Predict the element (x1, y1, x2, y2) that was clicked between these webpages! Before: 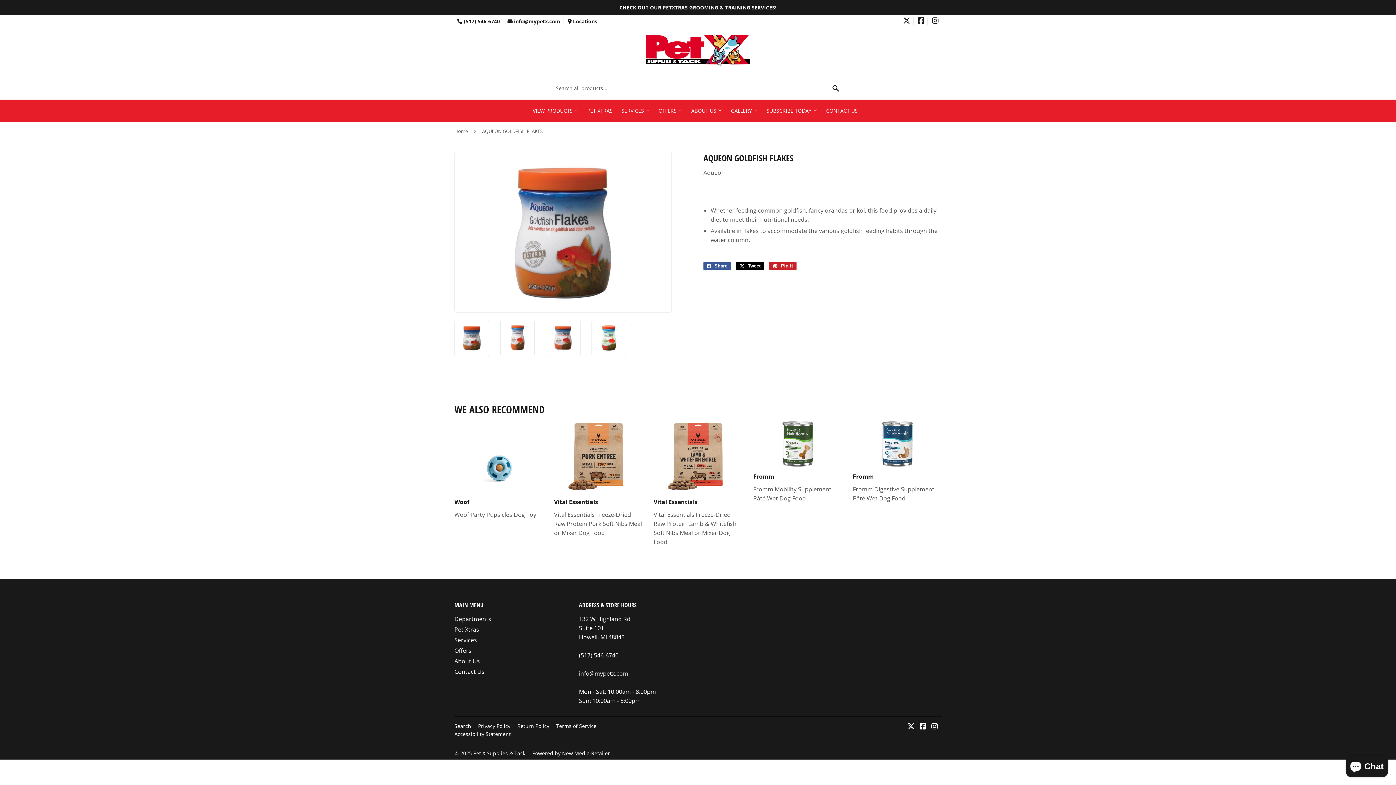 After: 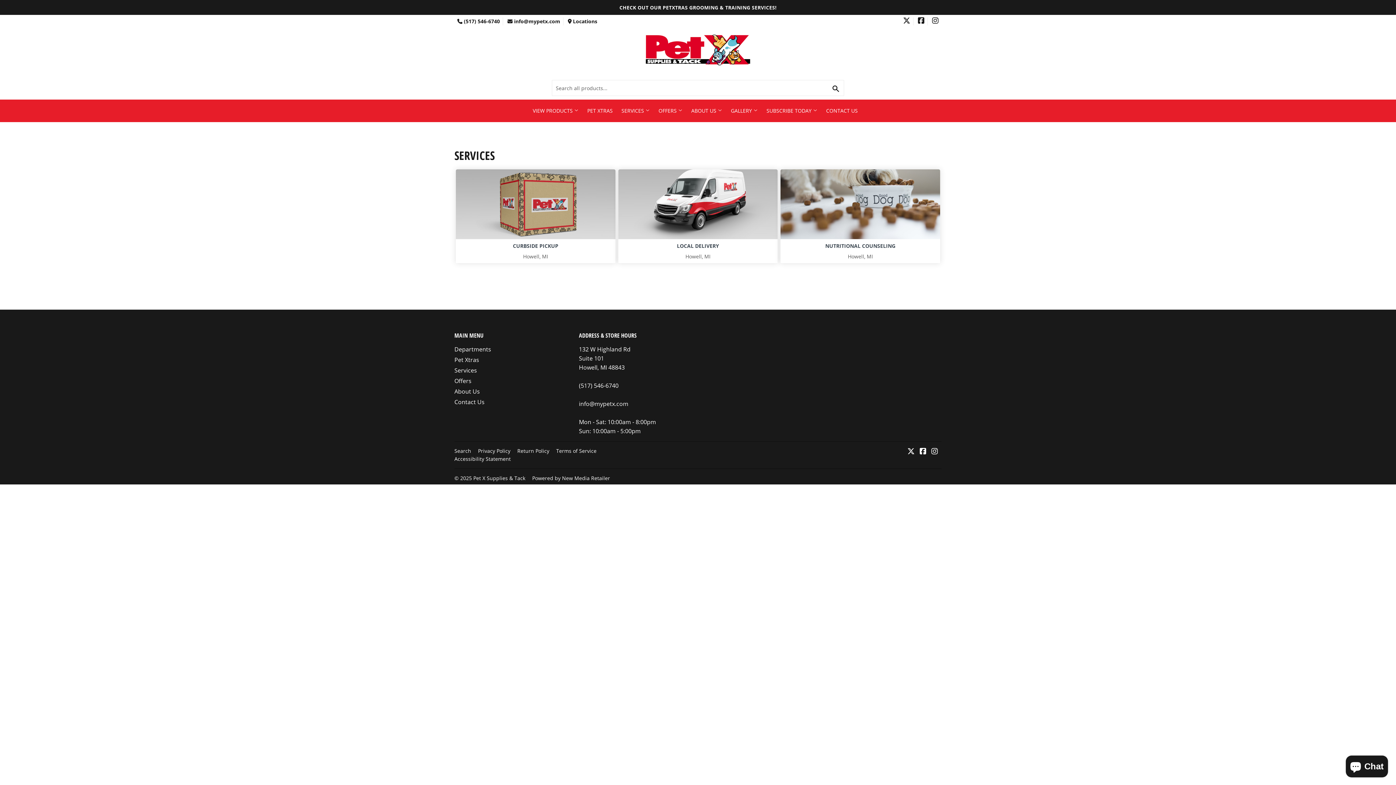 Action: bbox: (454, 636, 477, 644) label: Services